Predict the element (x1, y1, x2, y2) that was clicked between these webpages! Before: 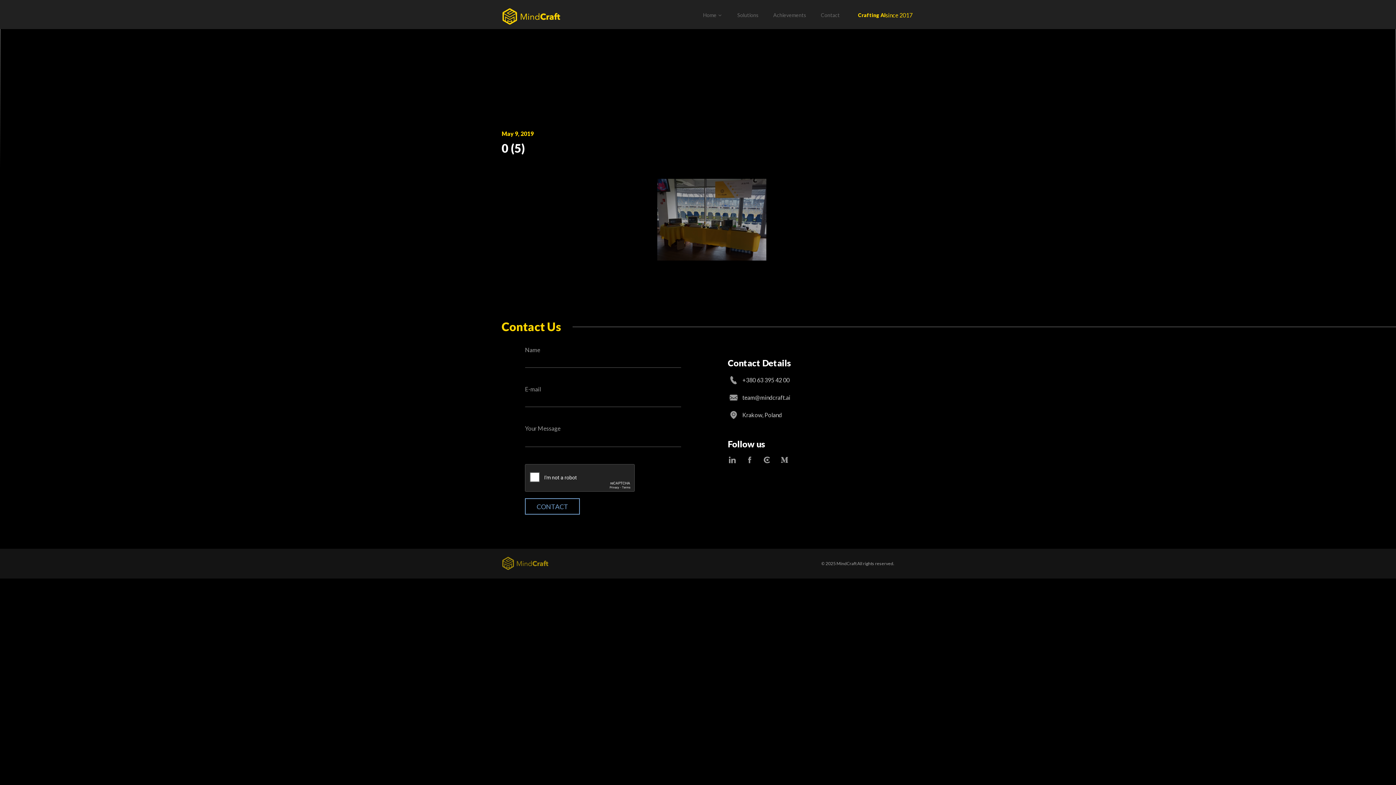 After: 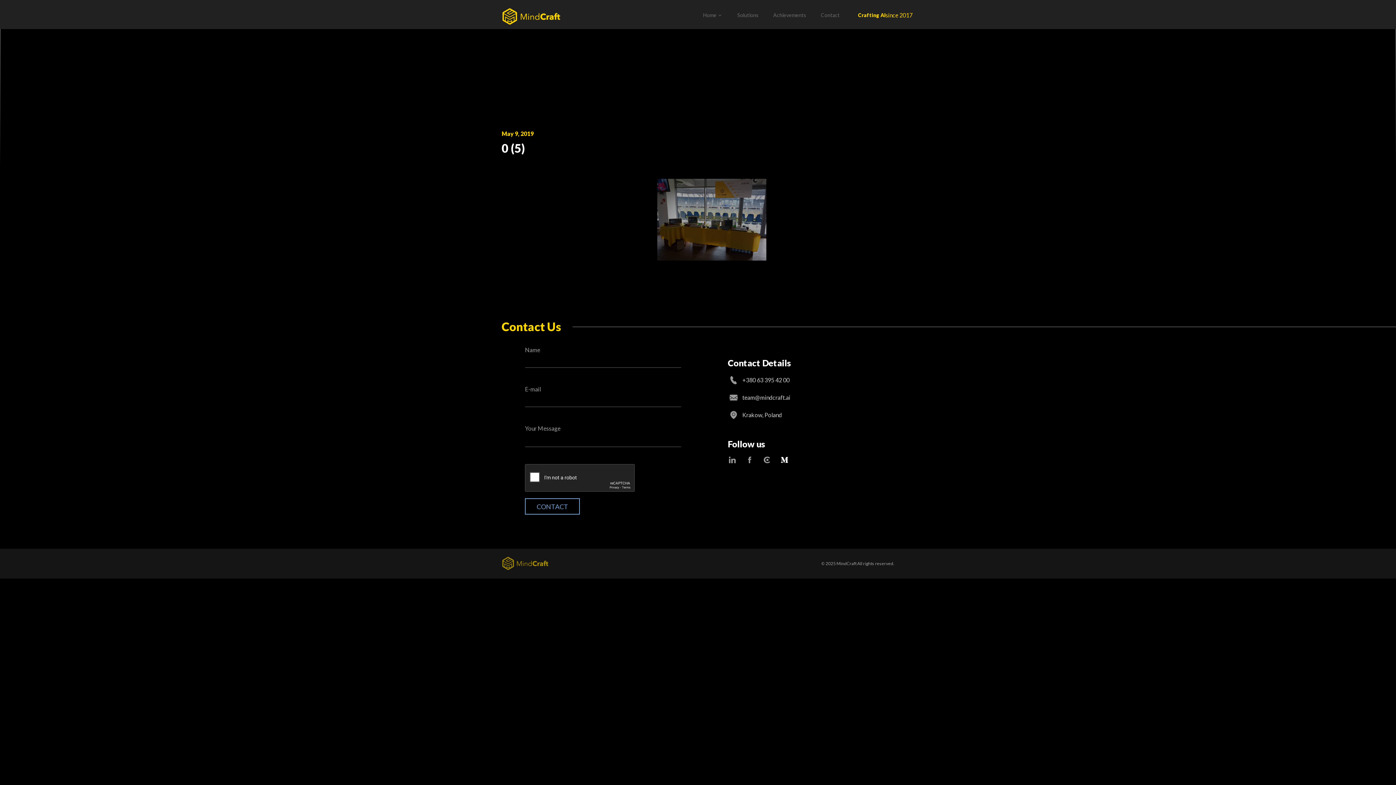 Action: bbox: (780, 455, 792, 464)